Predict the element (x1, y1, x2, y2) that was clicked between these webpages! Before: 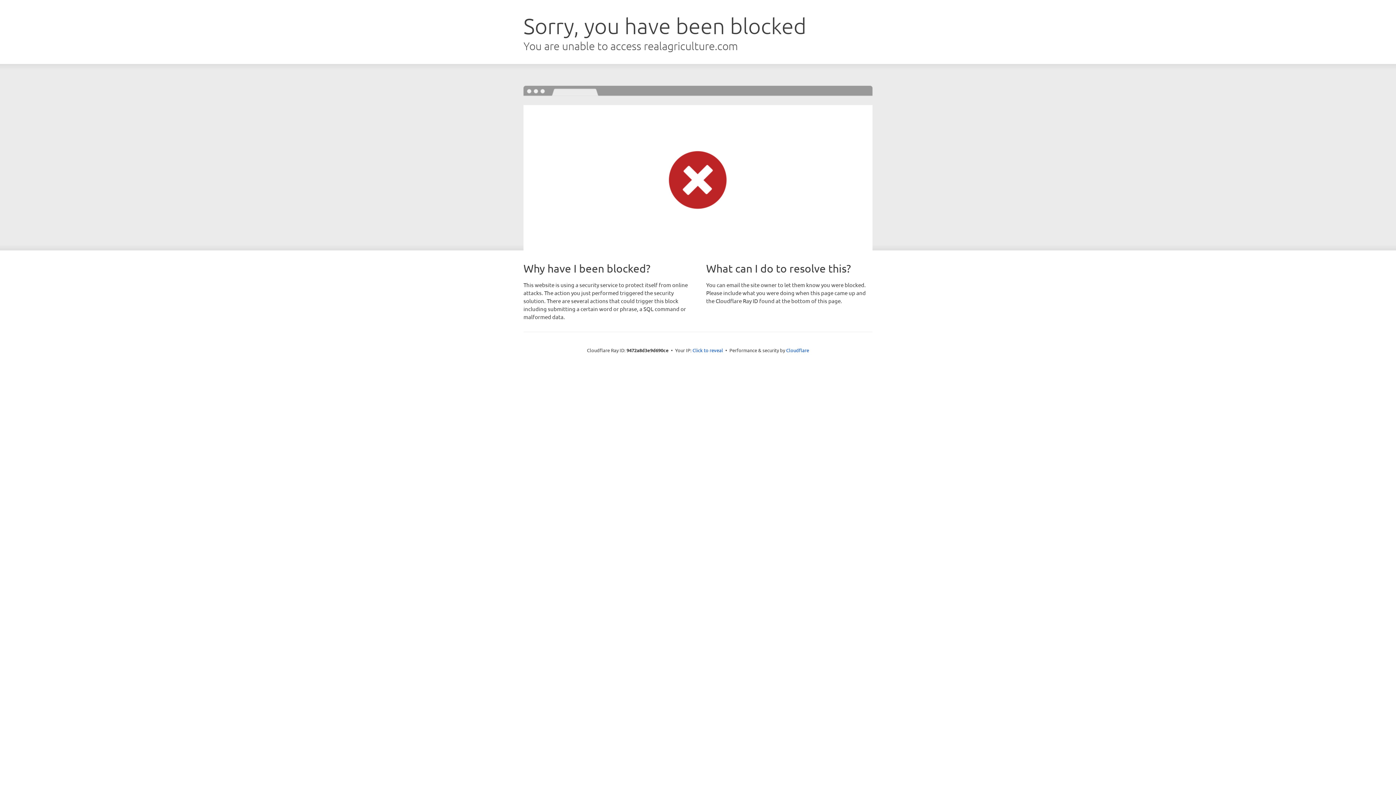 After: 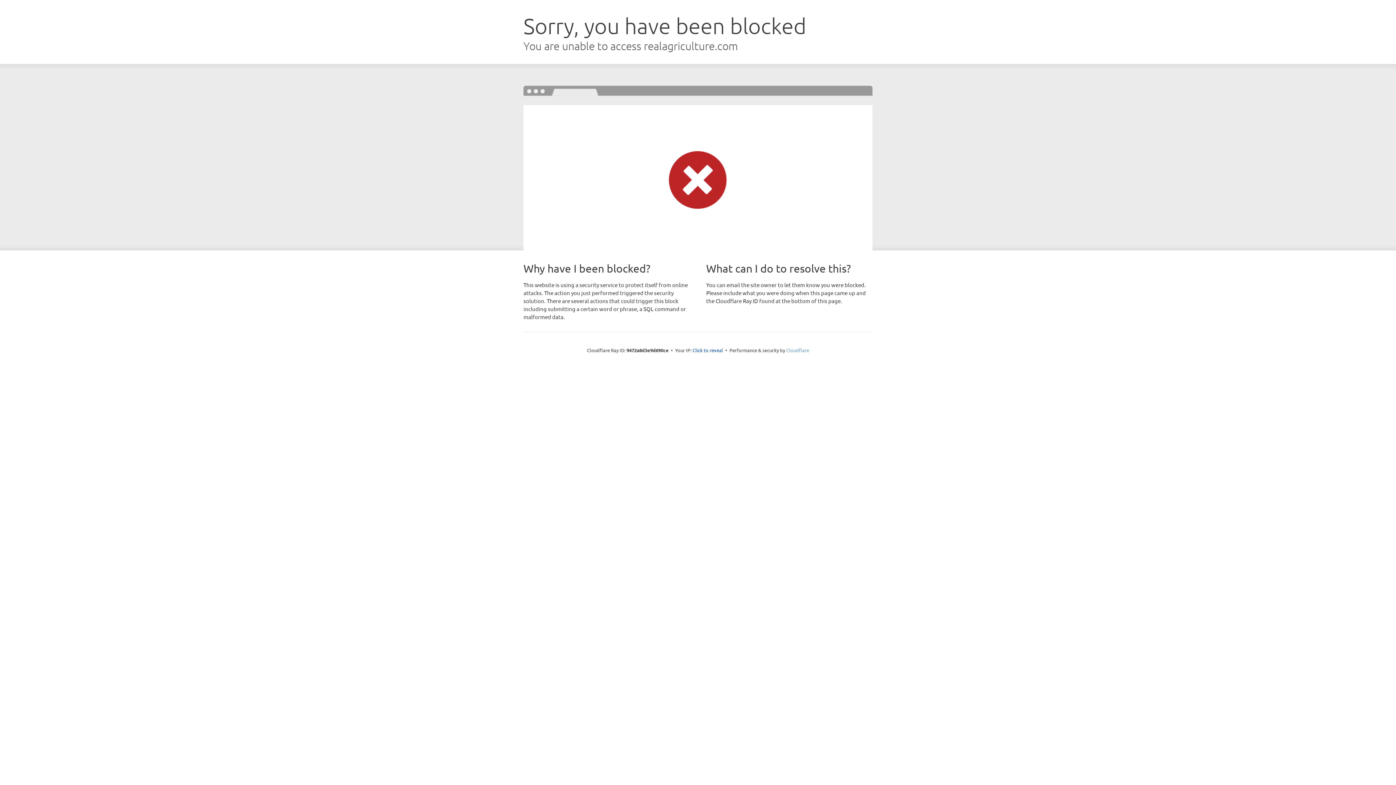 Action: label: Cloudflare bbox: (786, 347, 809, 353)